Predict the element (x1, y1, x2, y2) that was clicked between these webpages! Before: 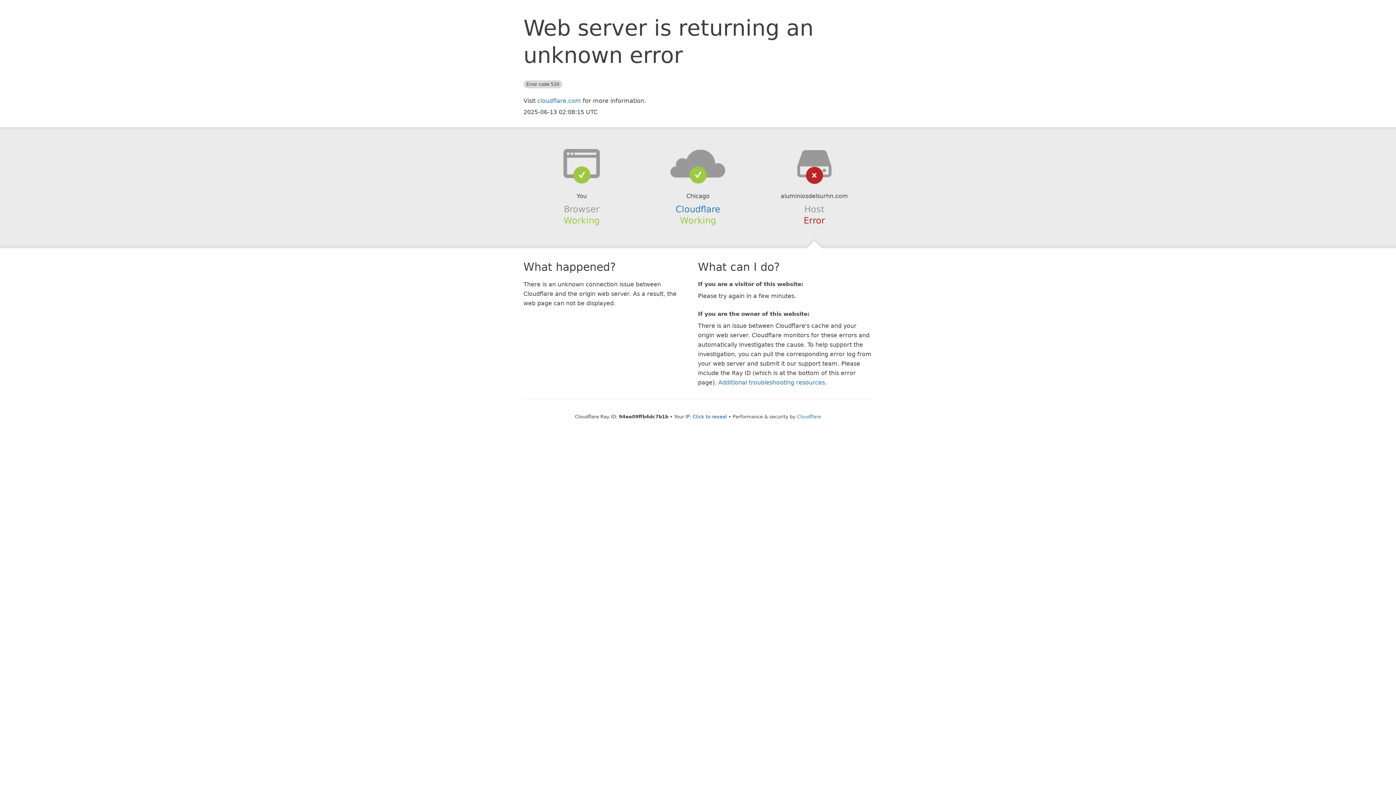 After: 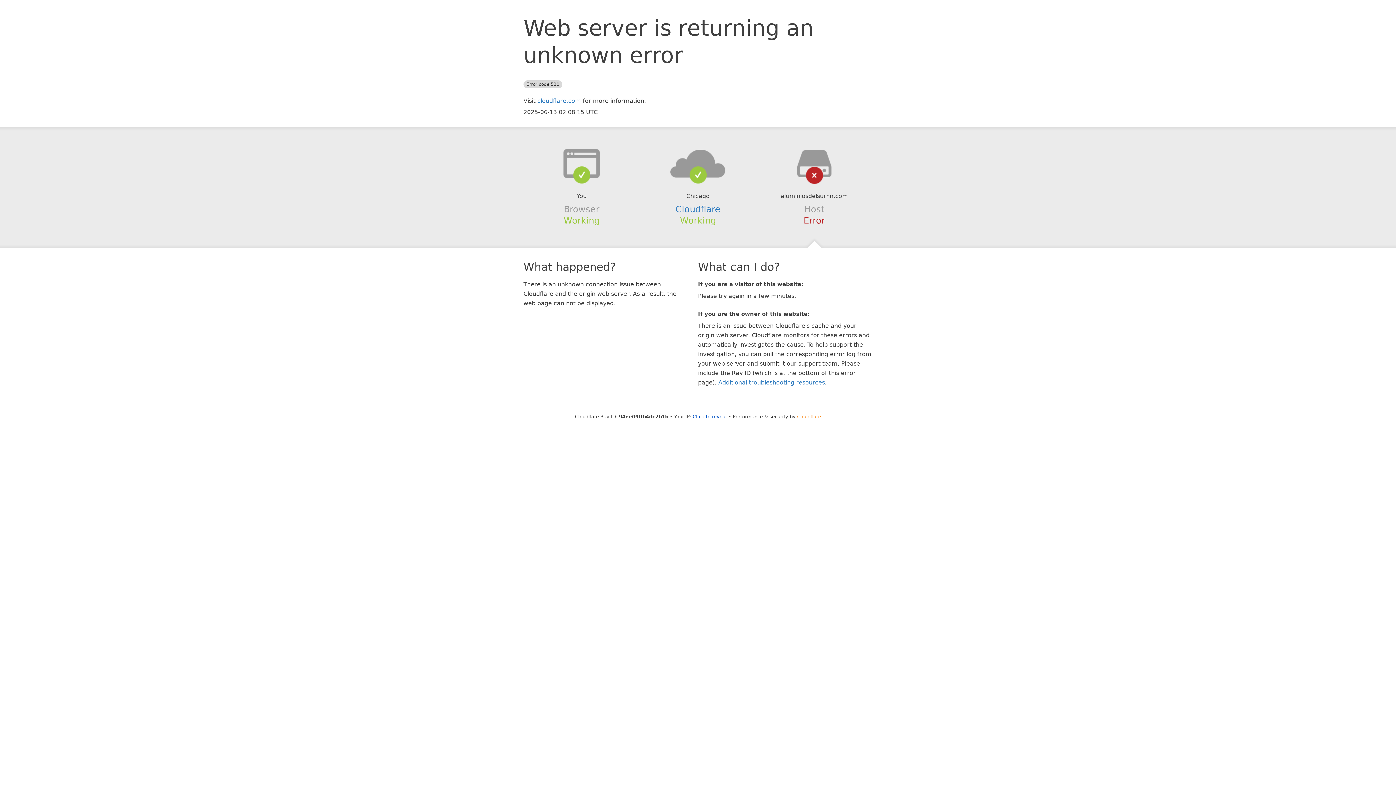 Action: label: Cloudflare bbox: (797, 414, 821, 419)